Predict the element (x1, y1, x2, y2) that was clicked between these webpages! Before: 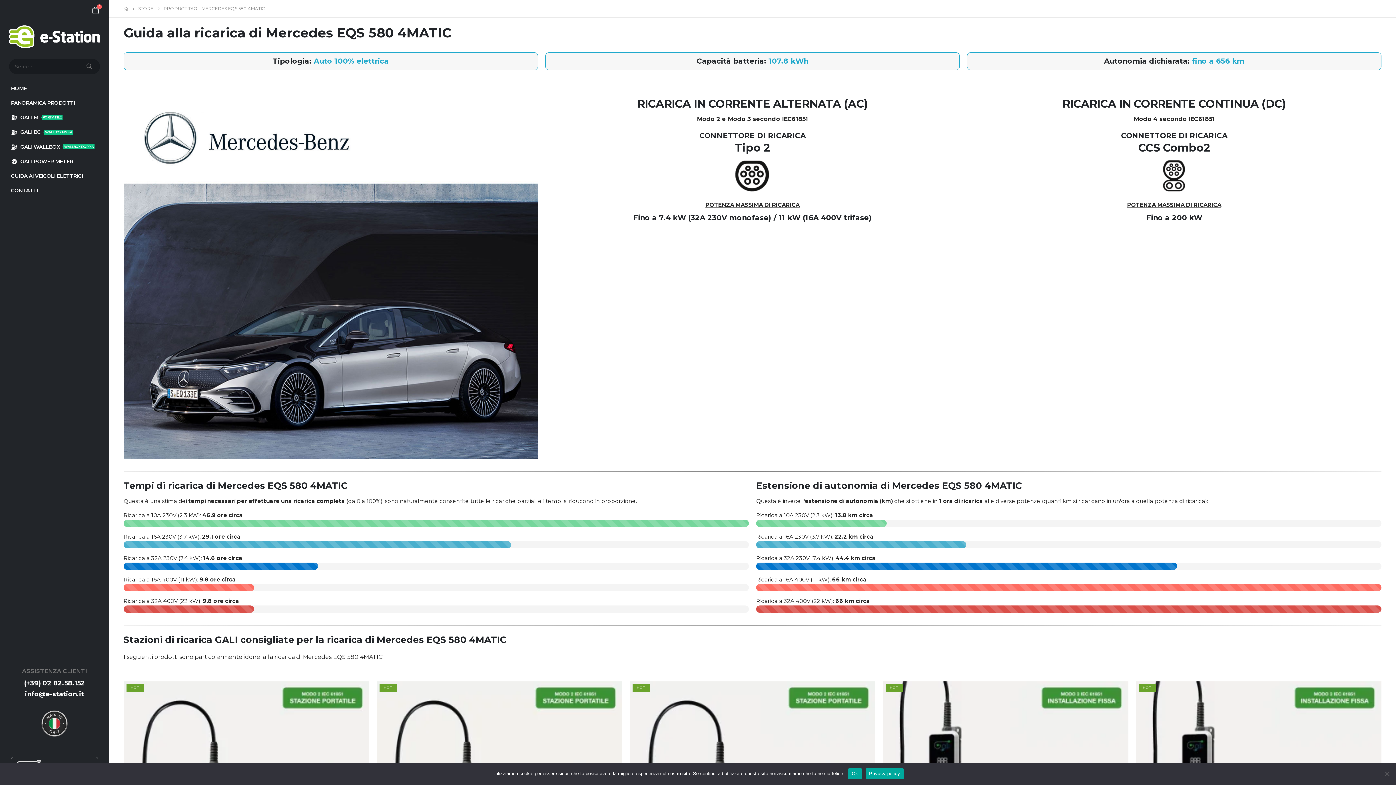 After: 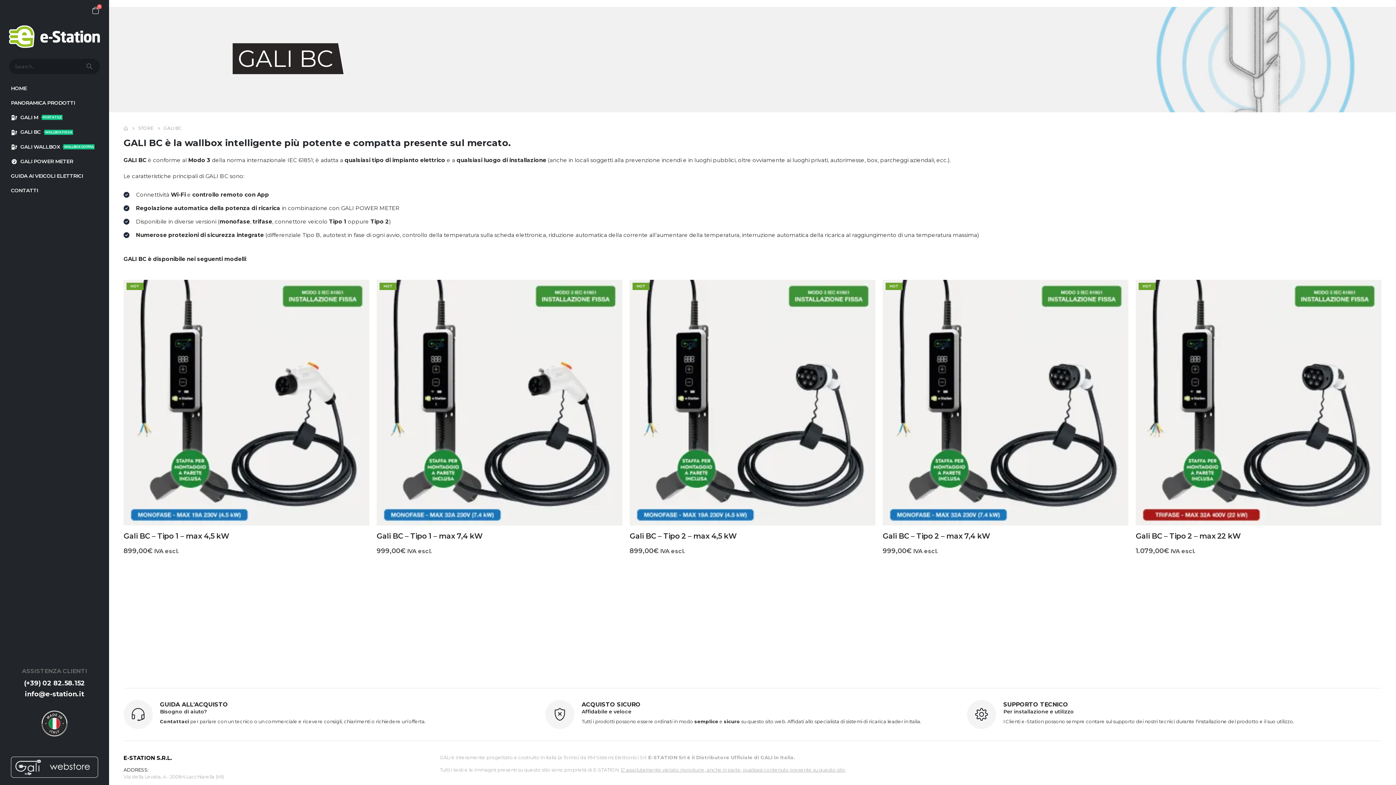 Action: bbox: (9, 125, 100, 139) label: GALI BCWALLBOX FISSA